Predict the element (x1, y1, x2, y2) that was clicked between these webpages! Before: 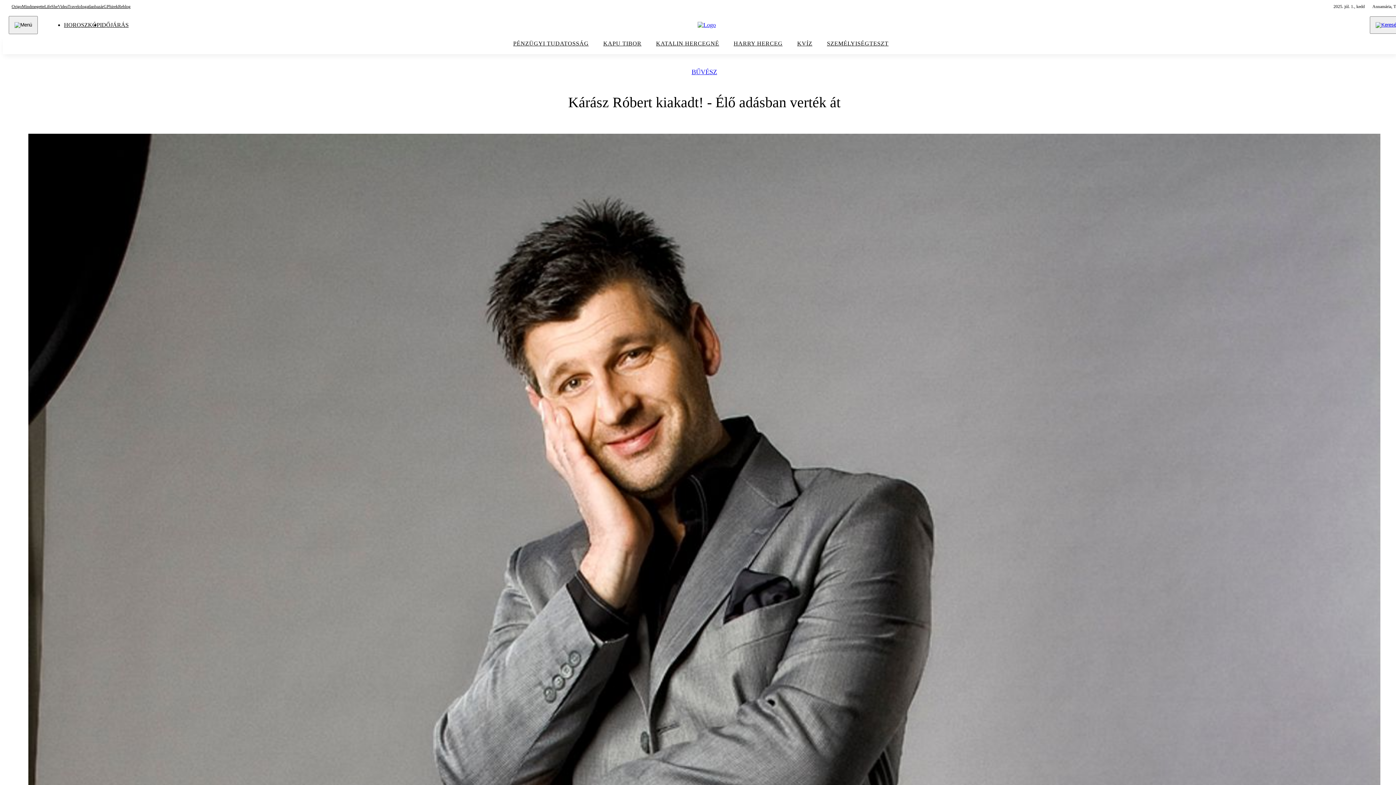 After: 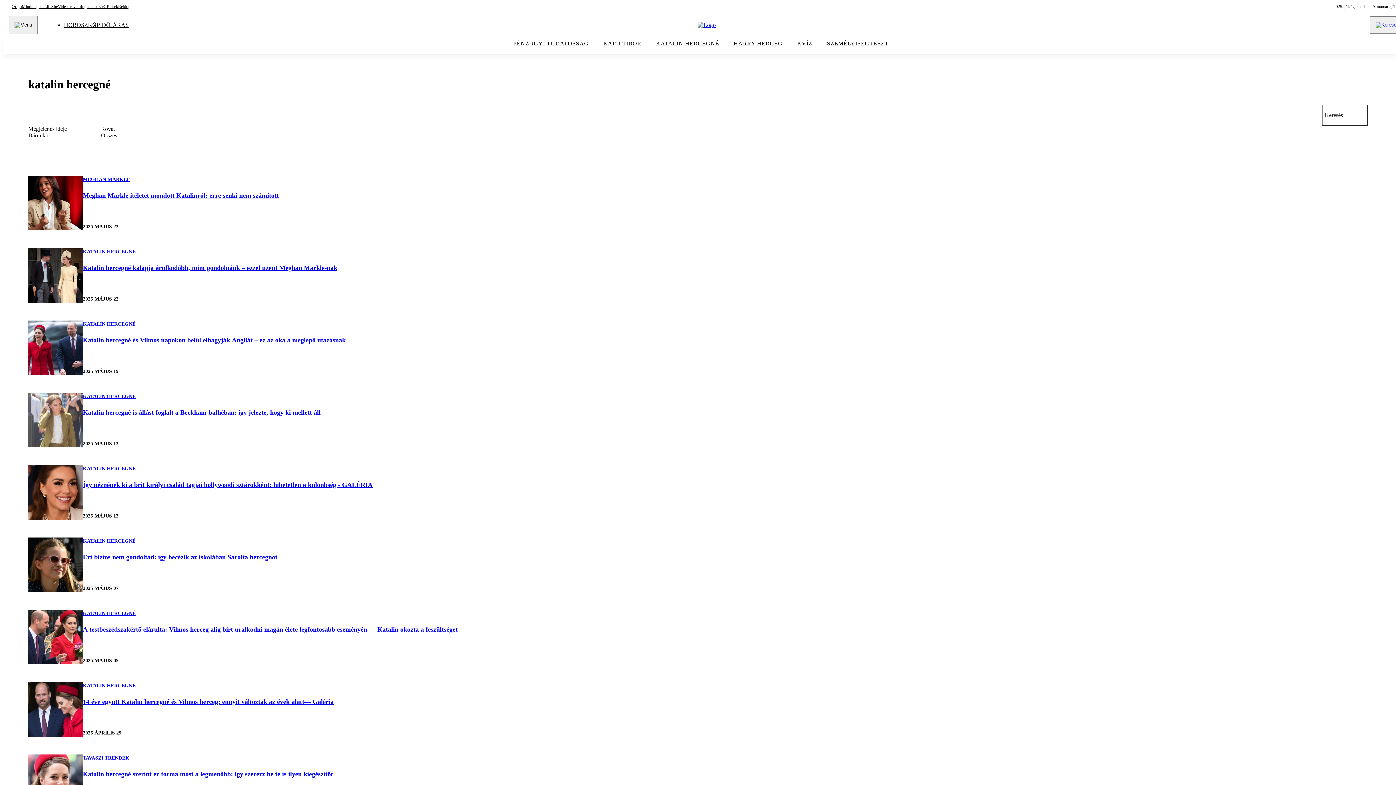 Action: bbox: (648, 38, 726, 52) label: KATALIN HERCEGNÉ